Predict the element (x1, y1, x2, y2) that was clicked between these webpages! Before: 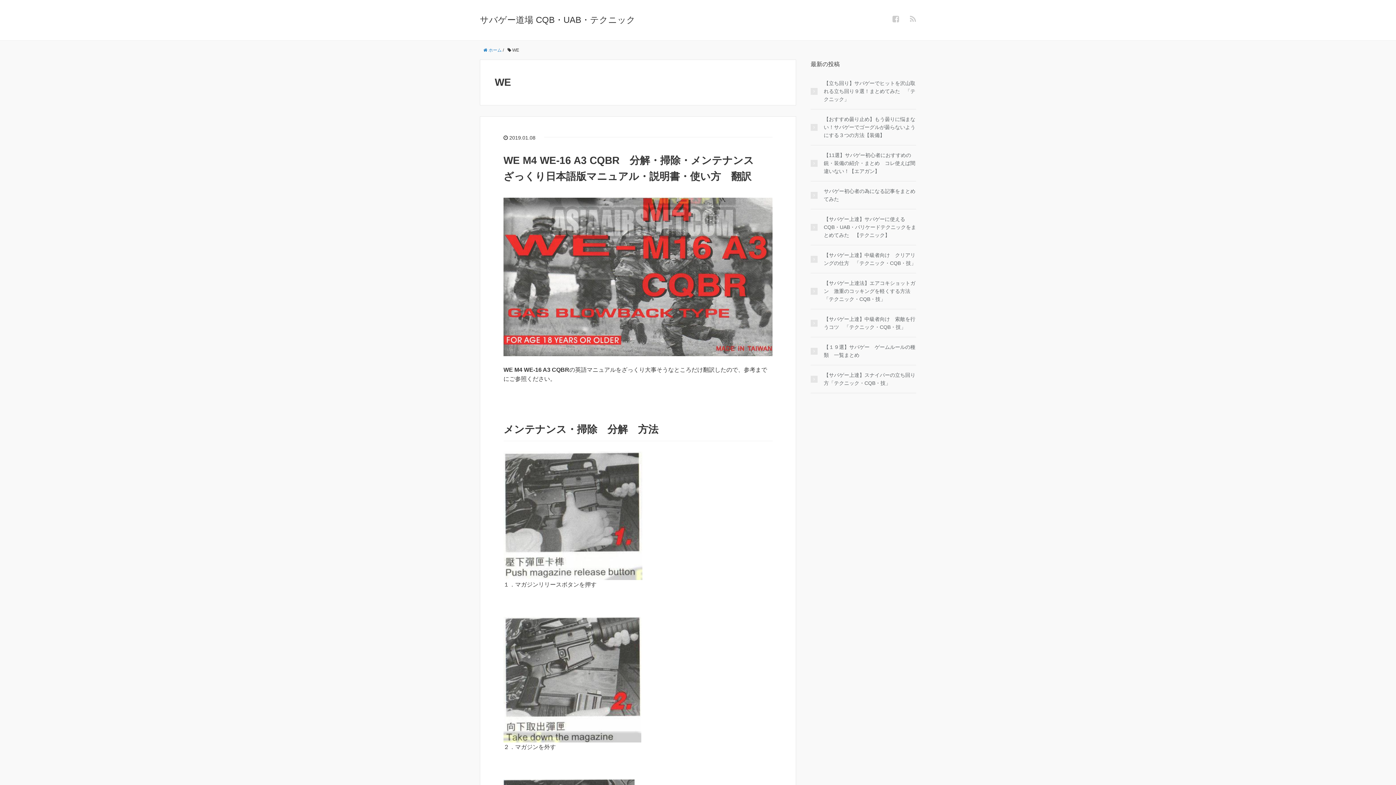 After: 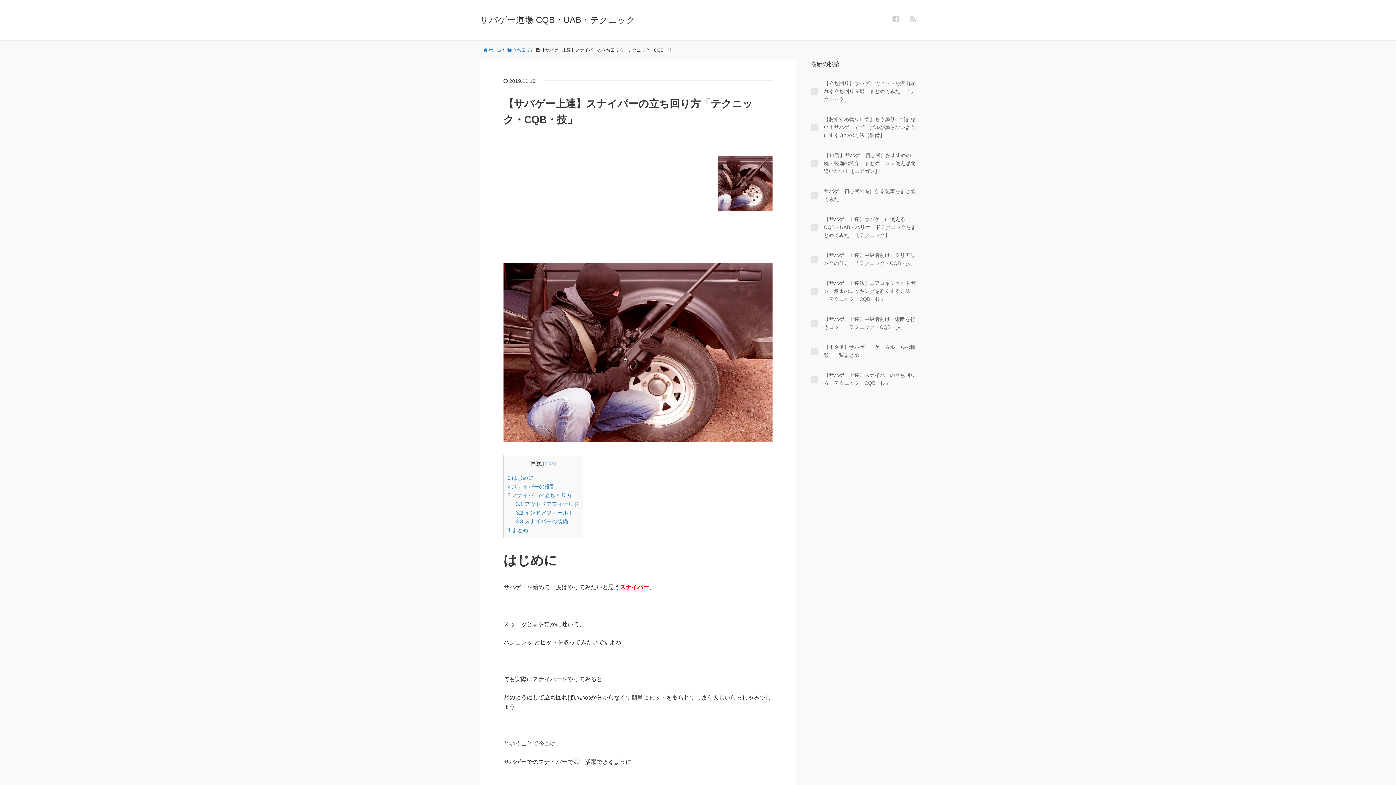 Action: bbox: (810, 371, 916, 387) label: 【サバゲー上達】スナイパーの立ち回り方「テクニック・CQB・技」